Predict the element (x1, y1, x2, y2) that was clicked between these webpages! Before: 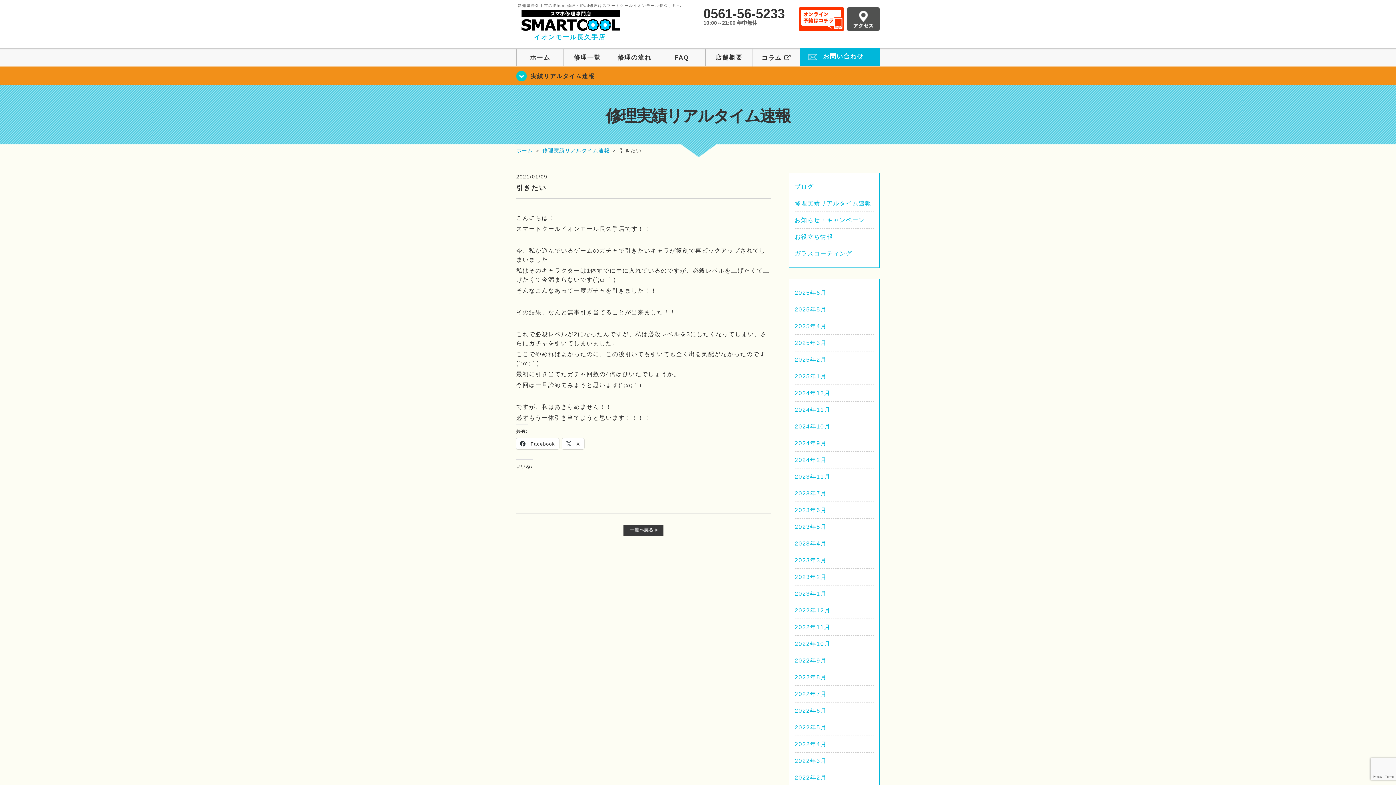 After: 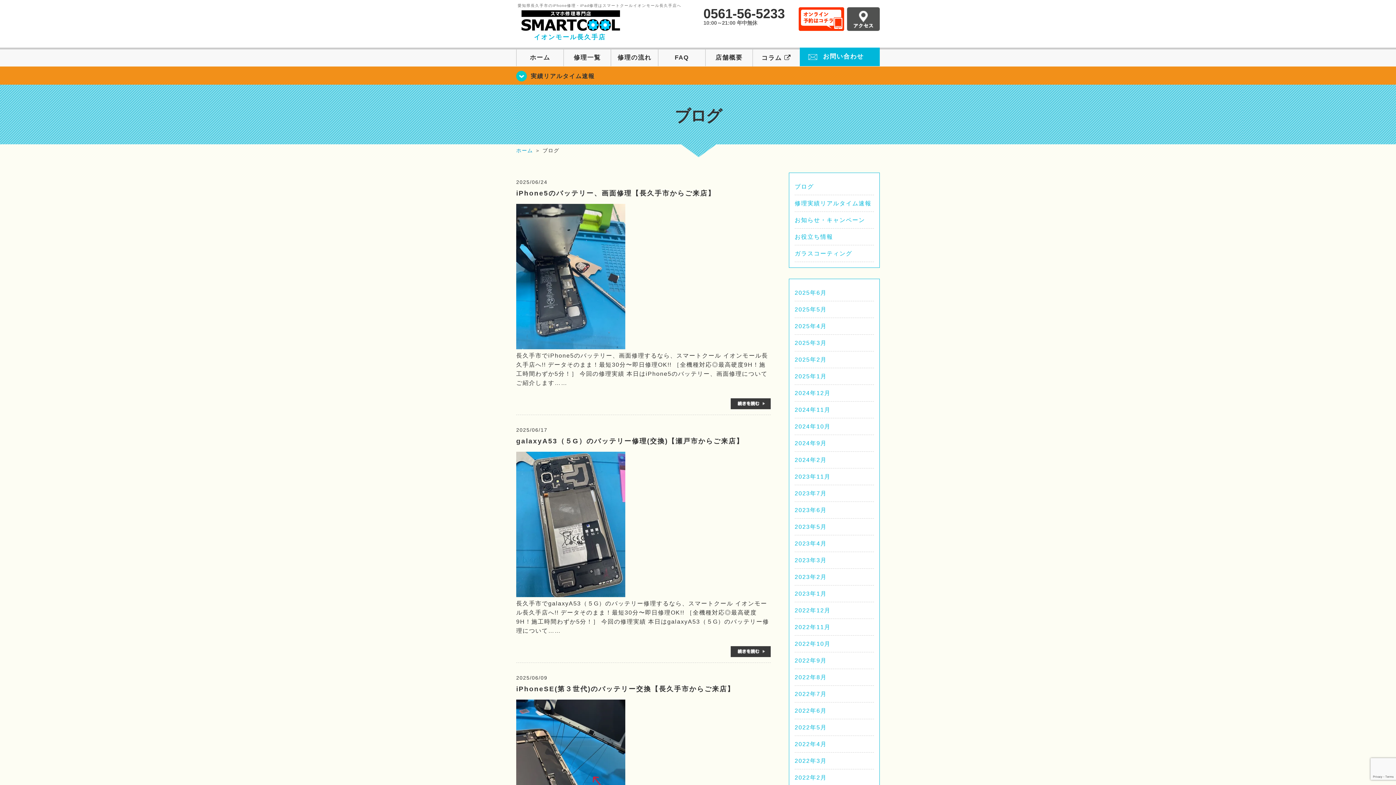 Action: label: ブログ bbox: (794, 183, 814, 189)